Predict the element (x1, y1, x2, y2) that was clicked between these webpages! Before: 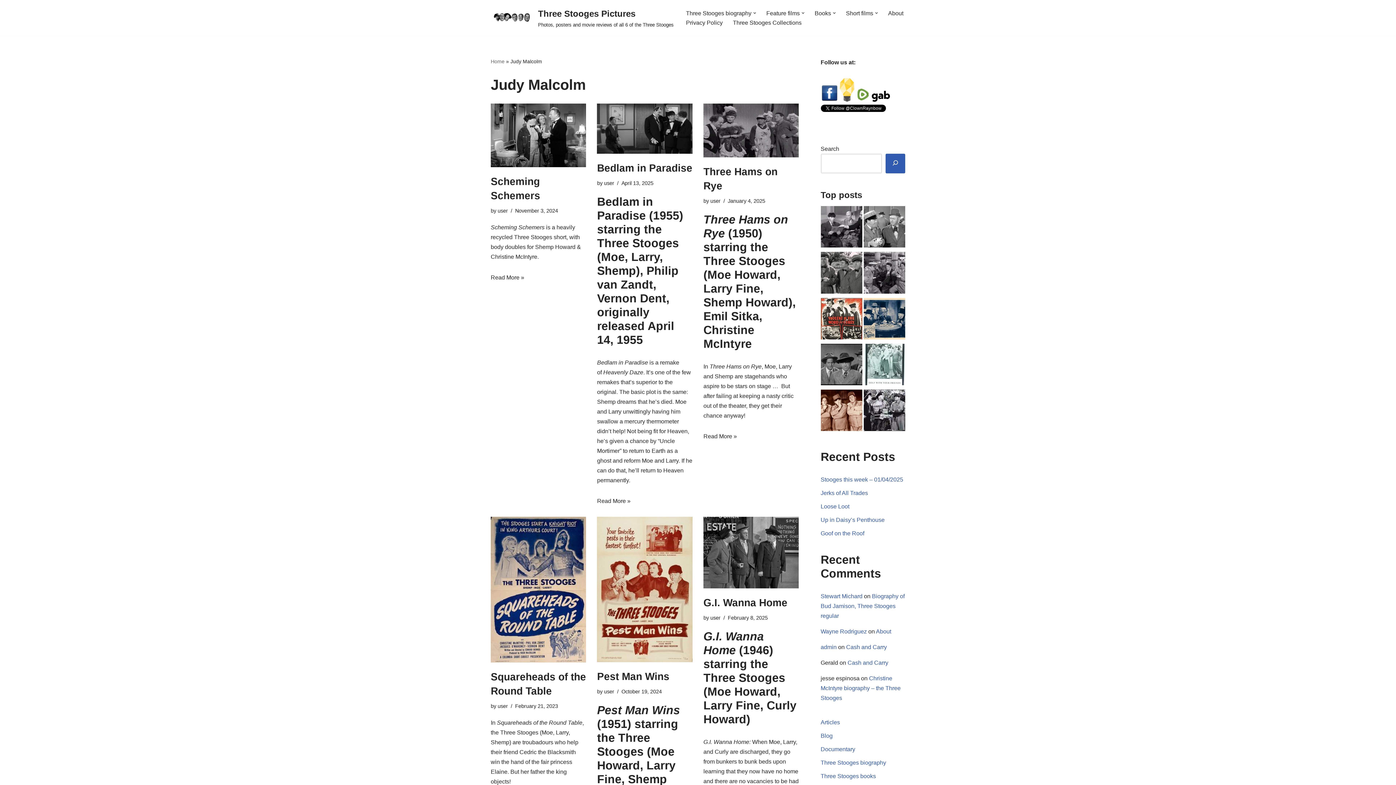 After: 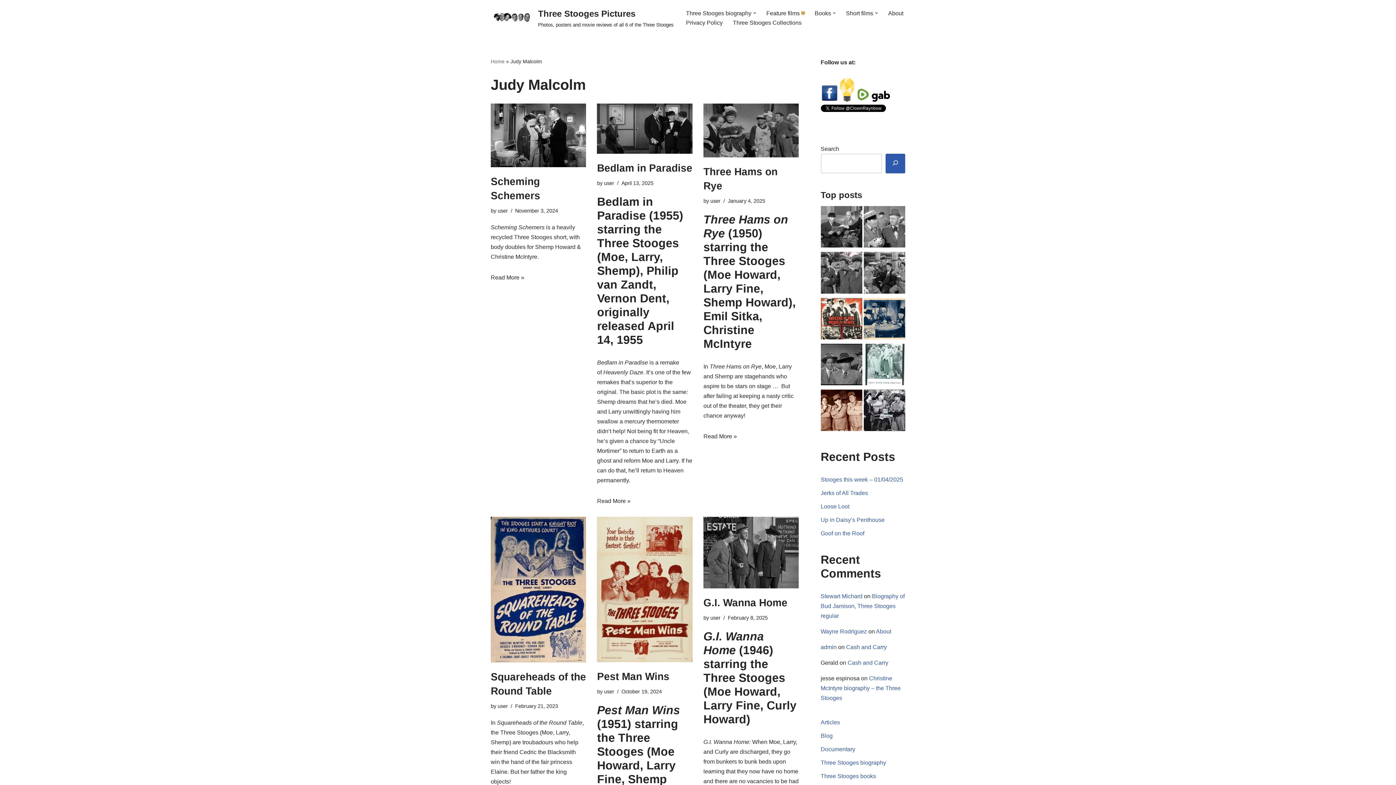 Action: label: Open Submenu bbox: (801, 11, 804, 14)